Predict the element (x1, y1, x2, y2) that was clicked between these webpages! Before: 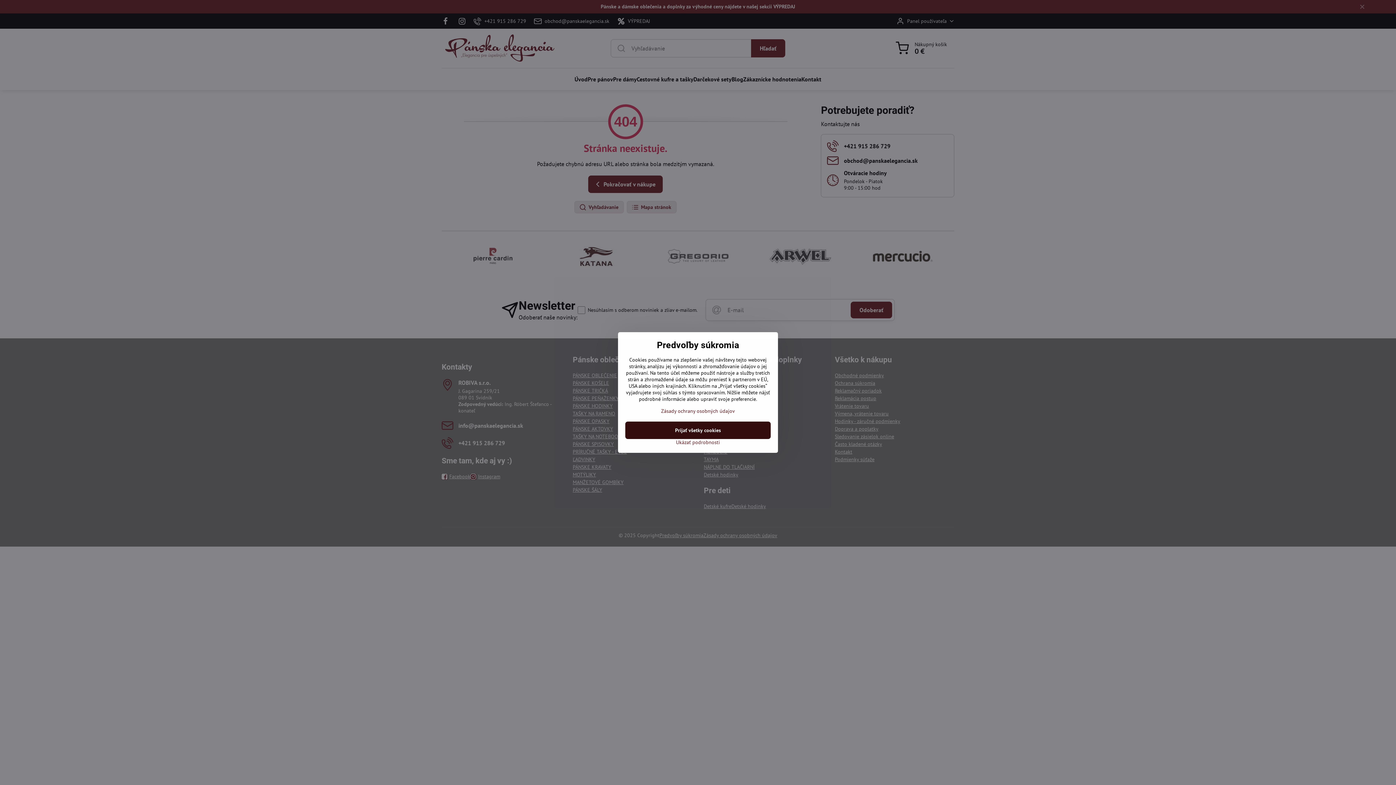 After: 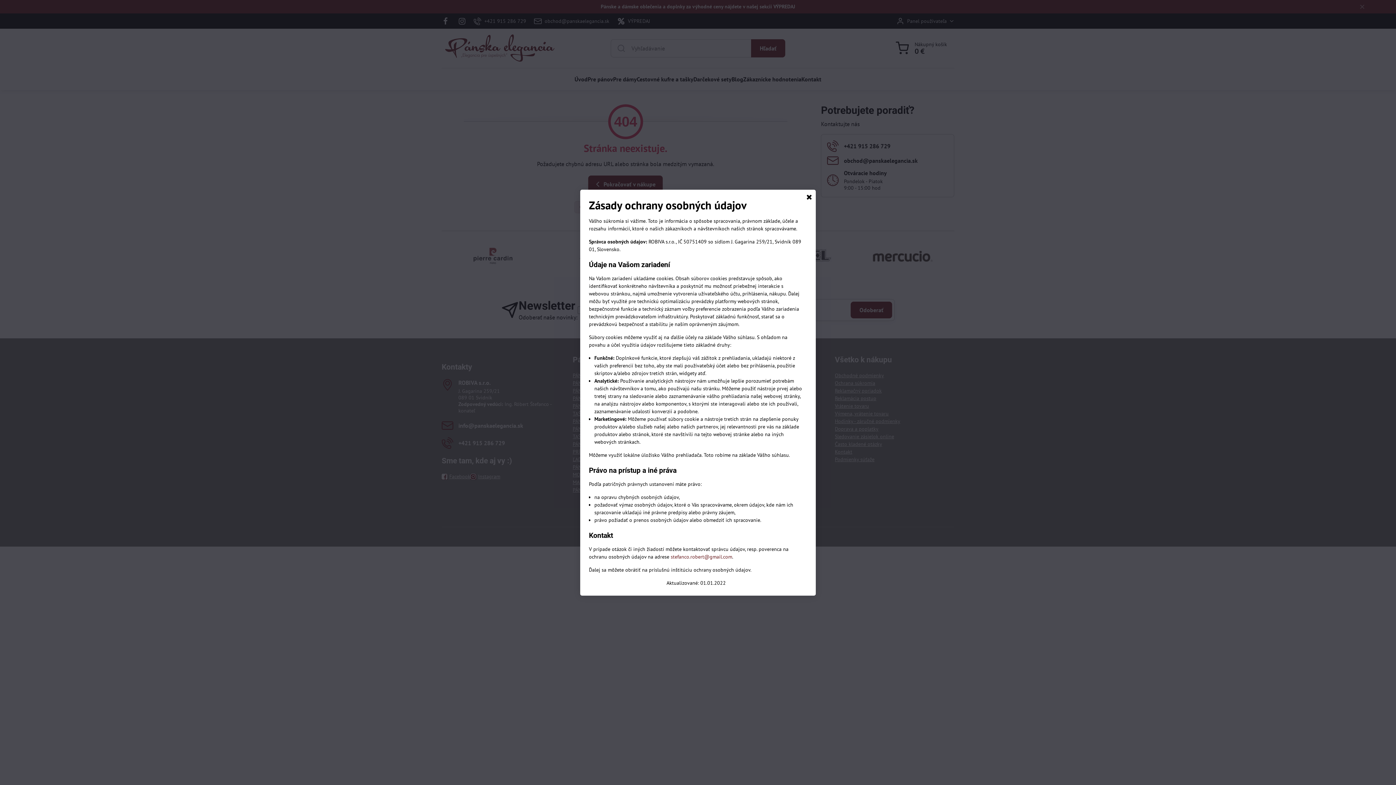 Action: label: Zásady ochrany osobných údajov bbox: (661, 408, 735, 414)